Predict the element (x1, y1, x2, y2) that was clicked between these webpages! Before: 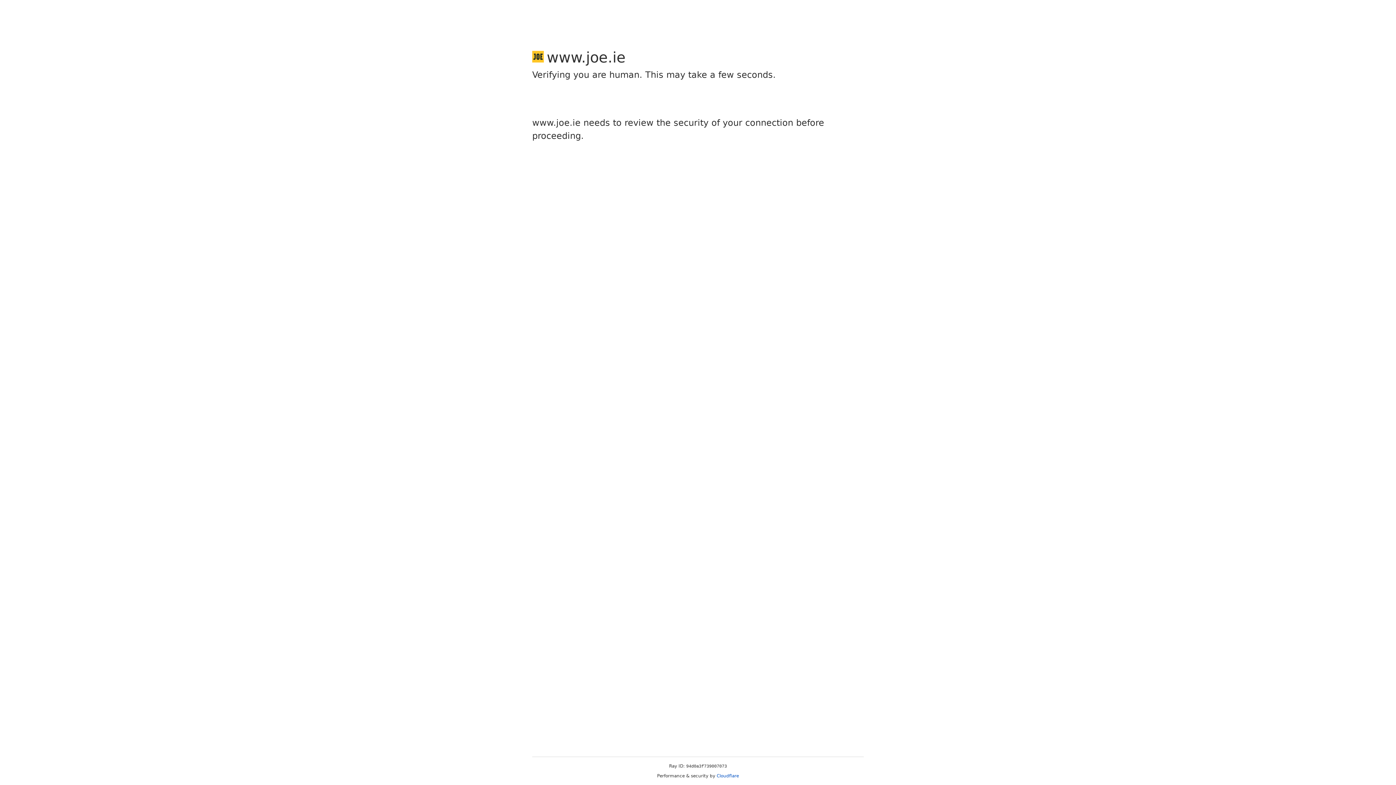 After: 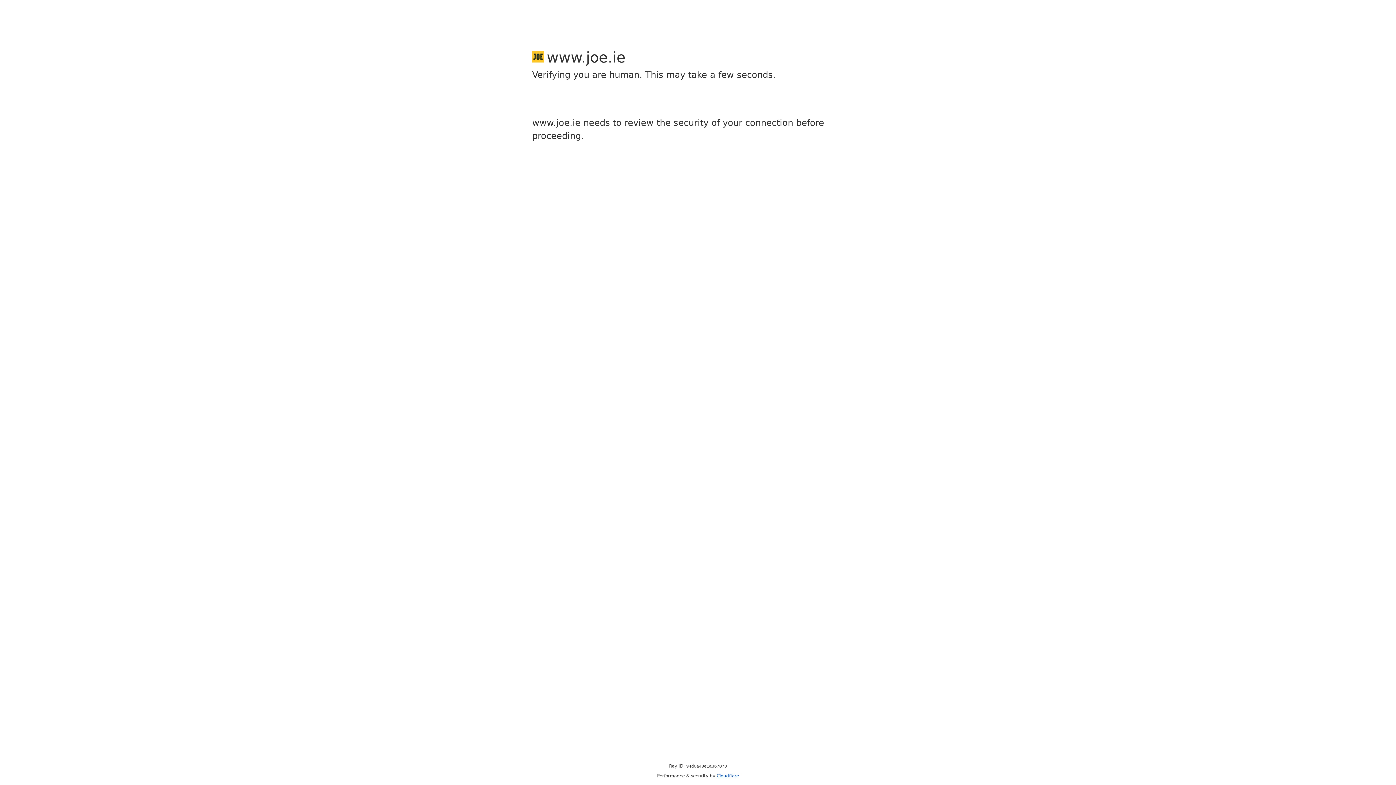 Action: label: Cloudflare bbox: (716, 773, 739, 778)